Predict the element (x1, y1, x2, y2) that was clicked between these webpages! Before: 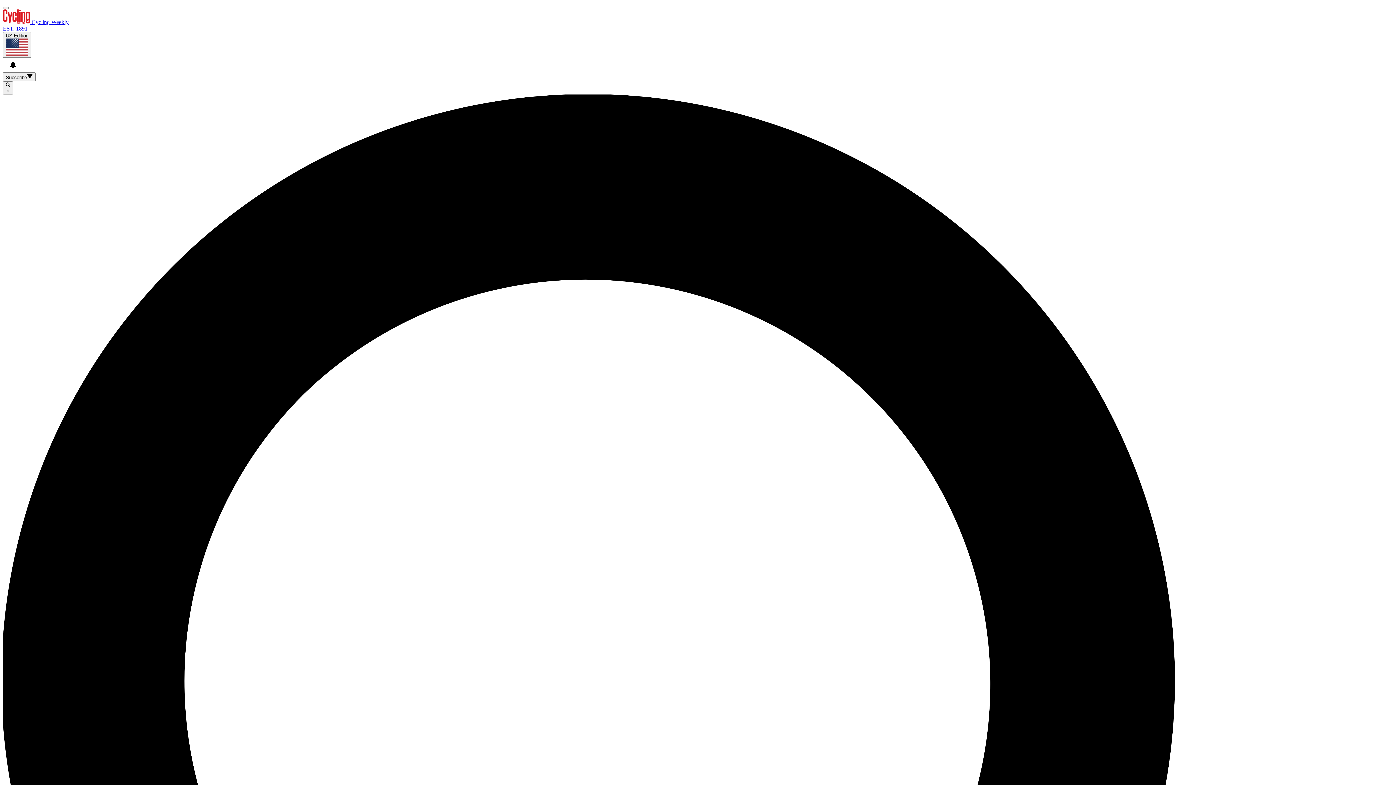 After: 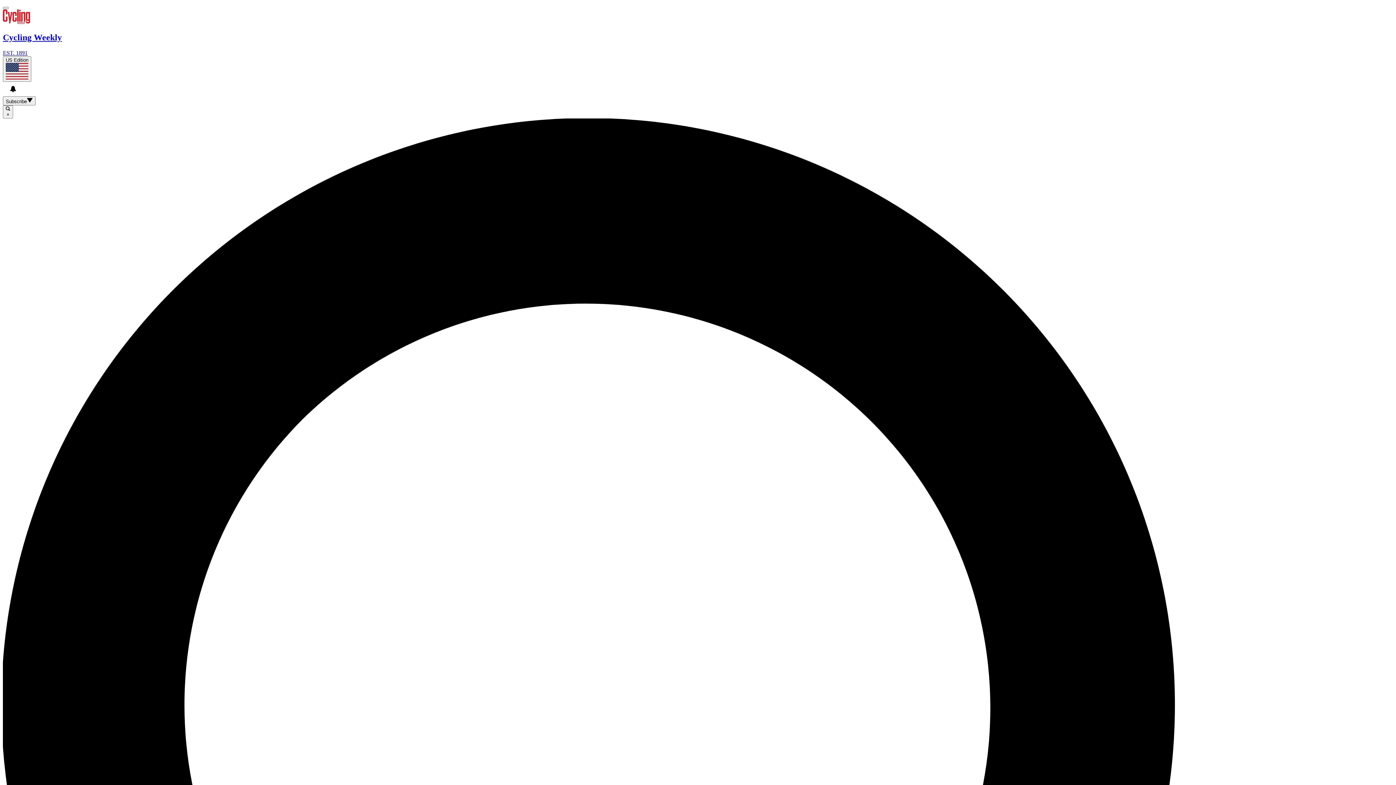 Action: bbox: (2, 18, 1393, 32) label:  Cycling Weekly
EST. 1891